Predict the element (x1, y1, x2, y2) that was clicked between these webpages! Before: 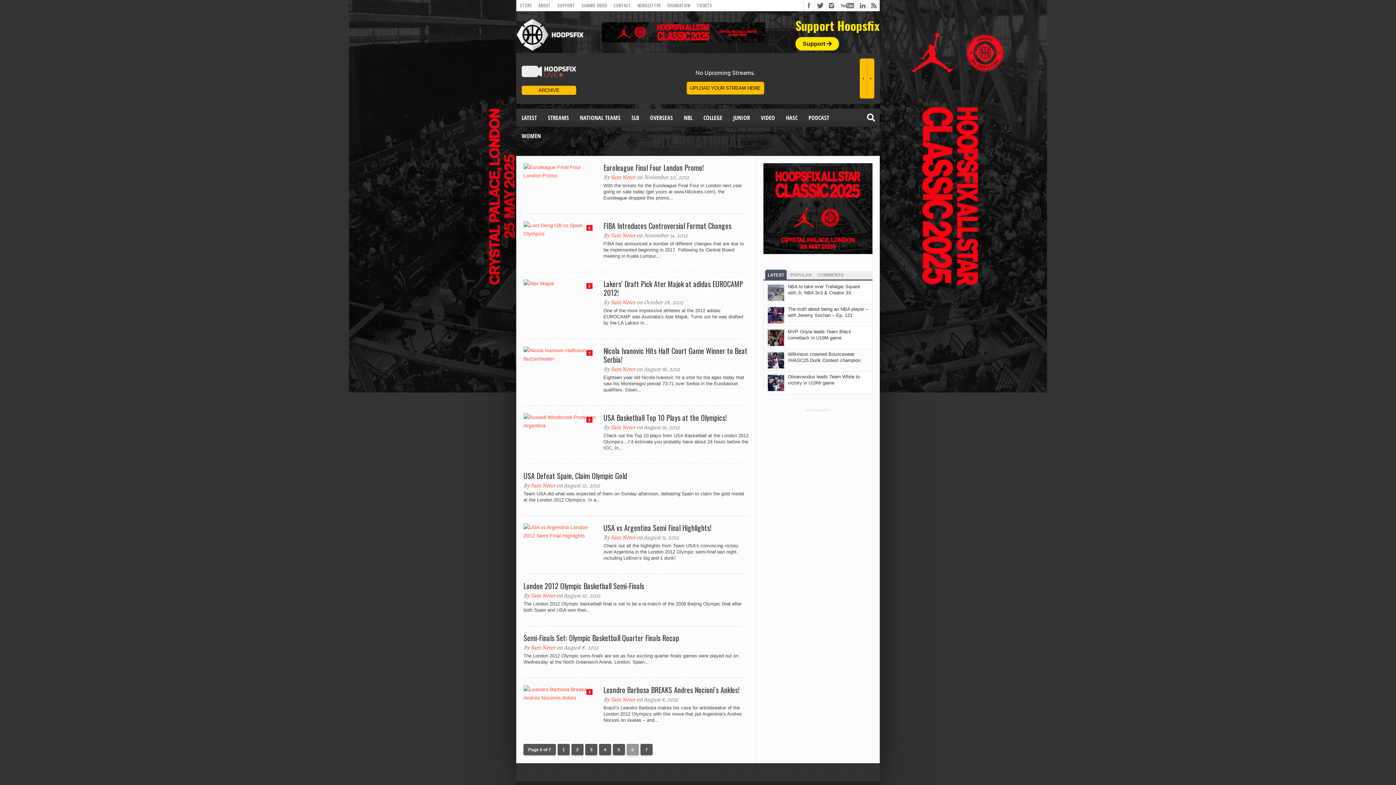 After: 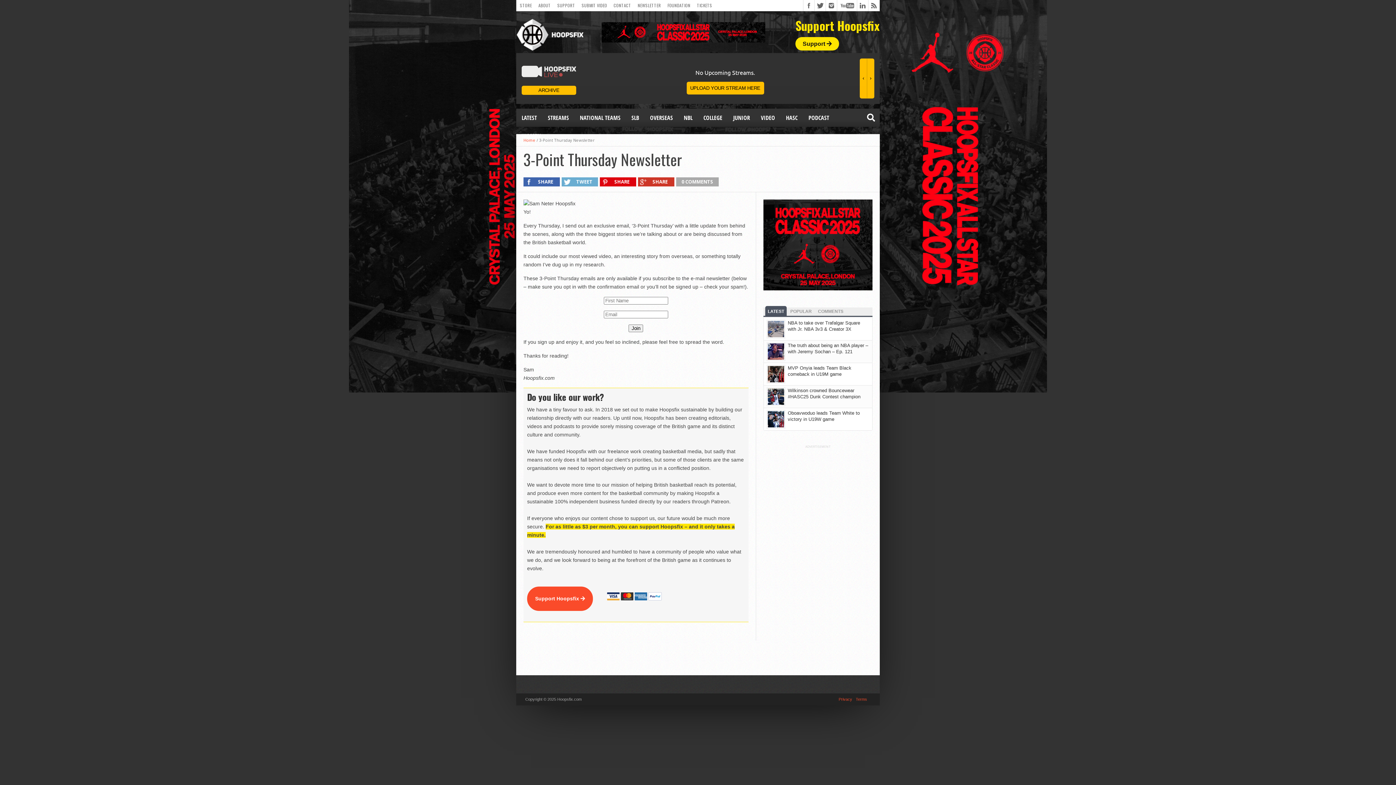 Action: label: NEWSLETTER bbox: (634, 0, 664, 10)